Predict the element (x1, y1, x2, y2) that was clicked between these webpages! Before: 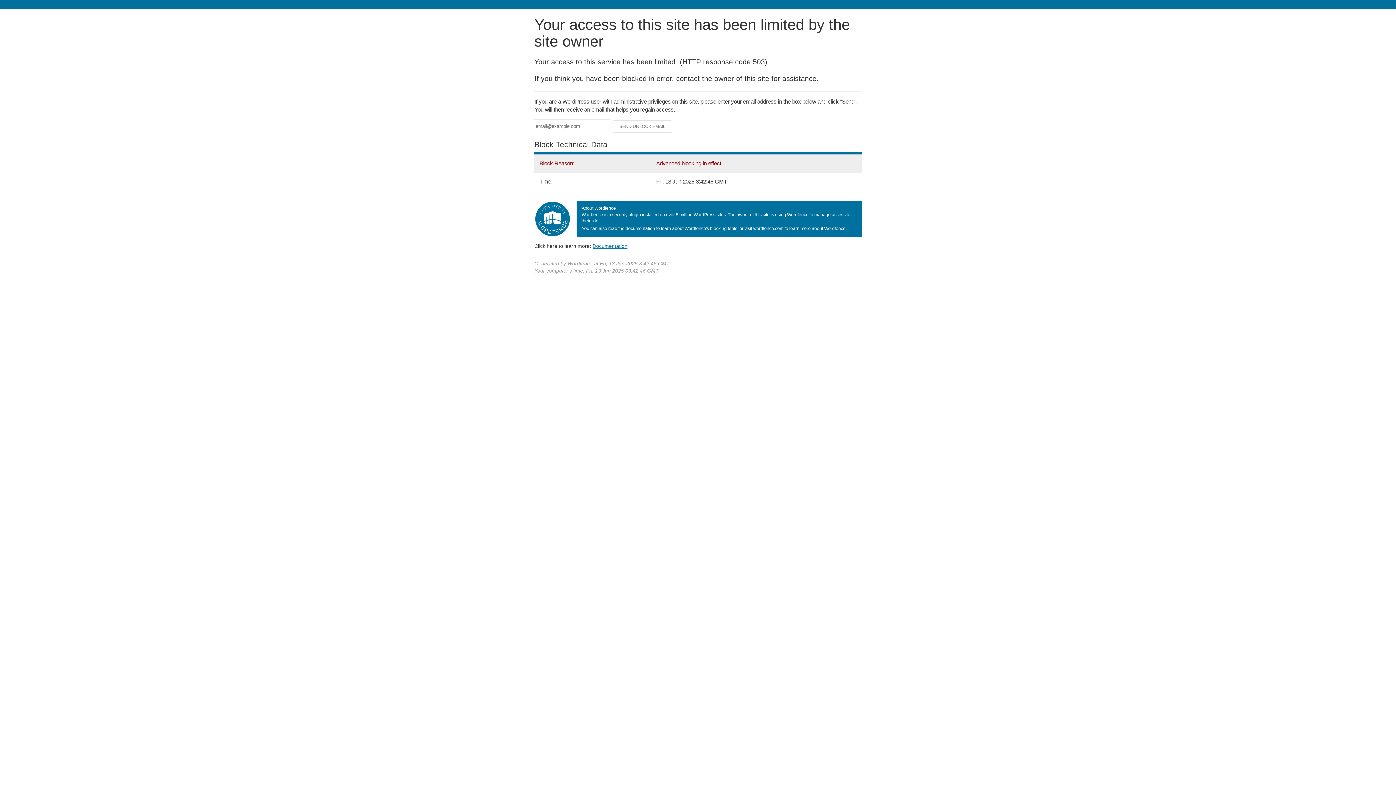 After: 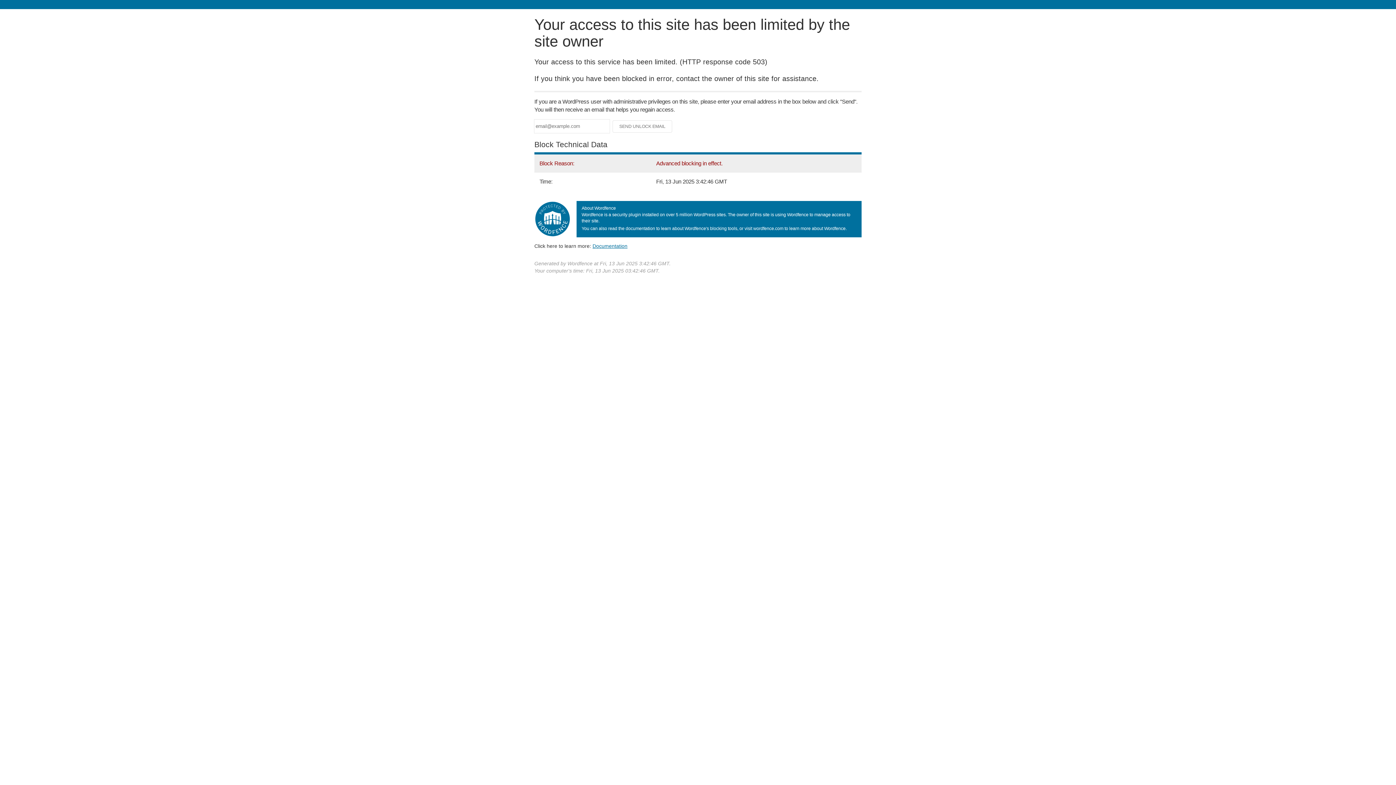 Action: bbox: (592, 243, 627, 248) label: Documentation